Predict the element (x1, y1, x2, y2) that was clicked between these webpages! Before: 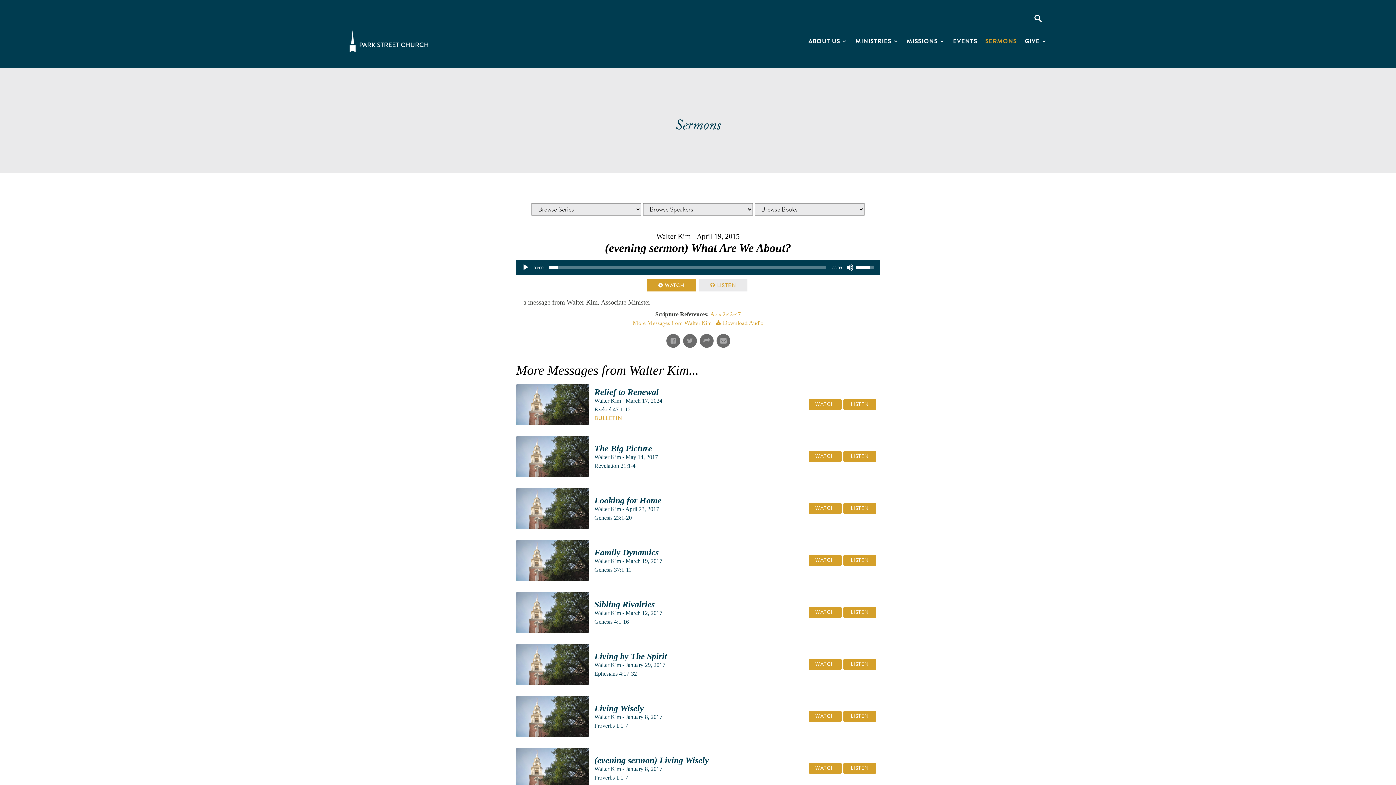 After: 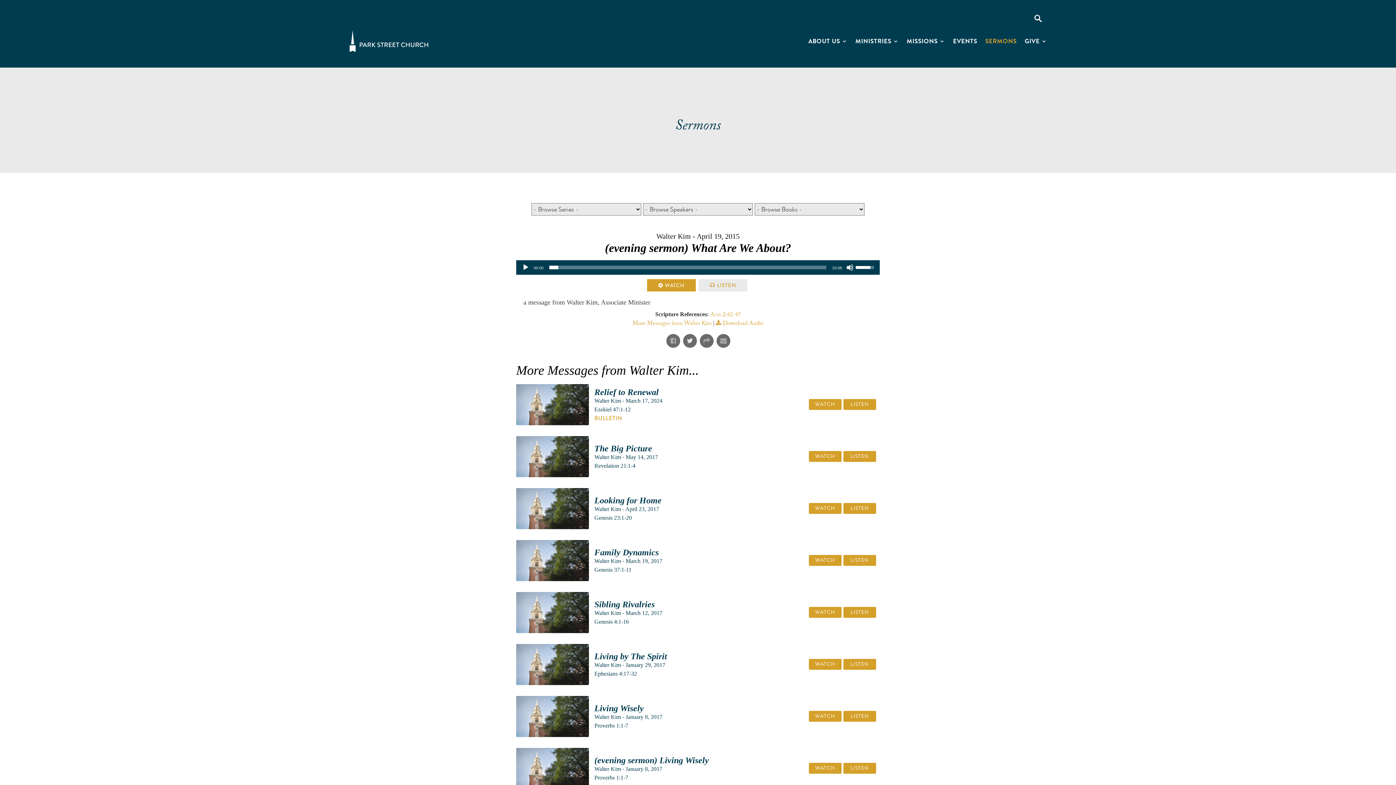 Action: bbox: (683, 334, 697, 348)